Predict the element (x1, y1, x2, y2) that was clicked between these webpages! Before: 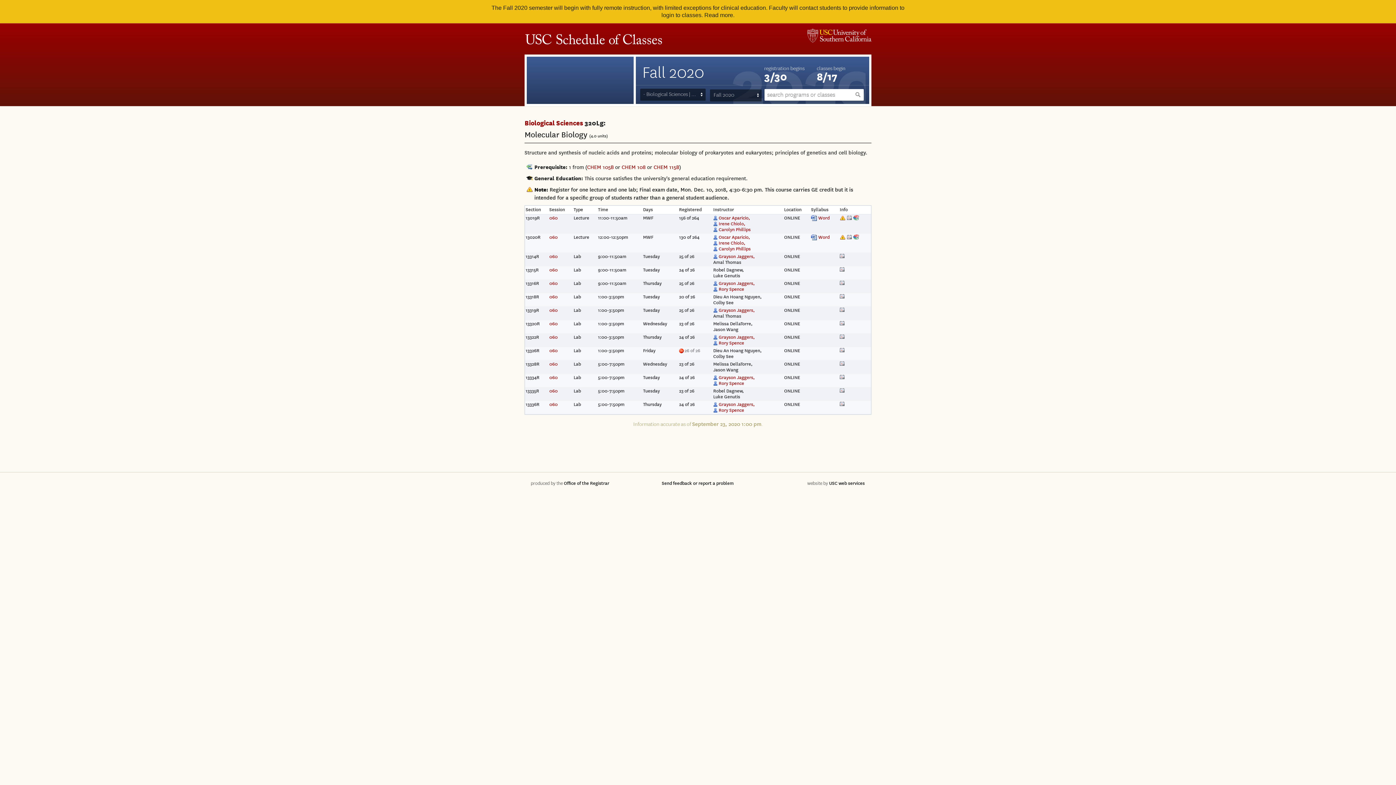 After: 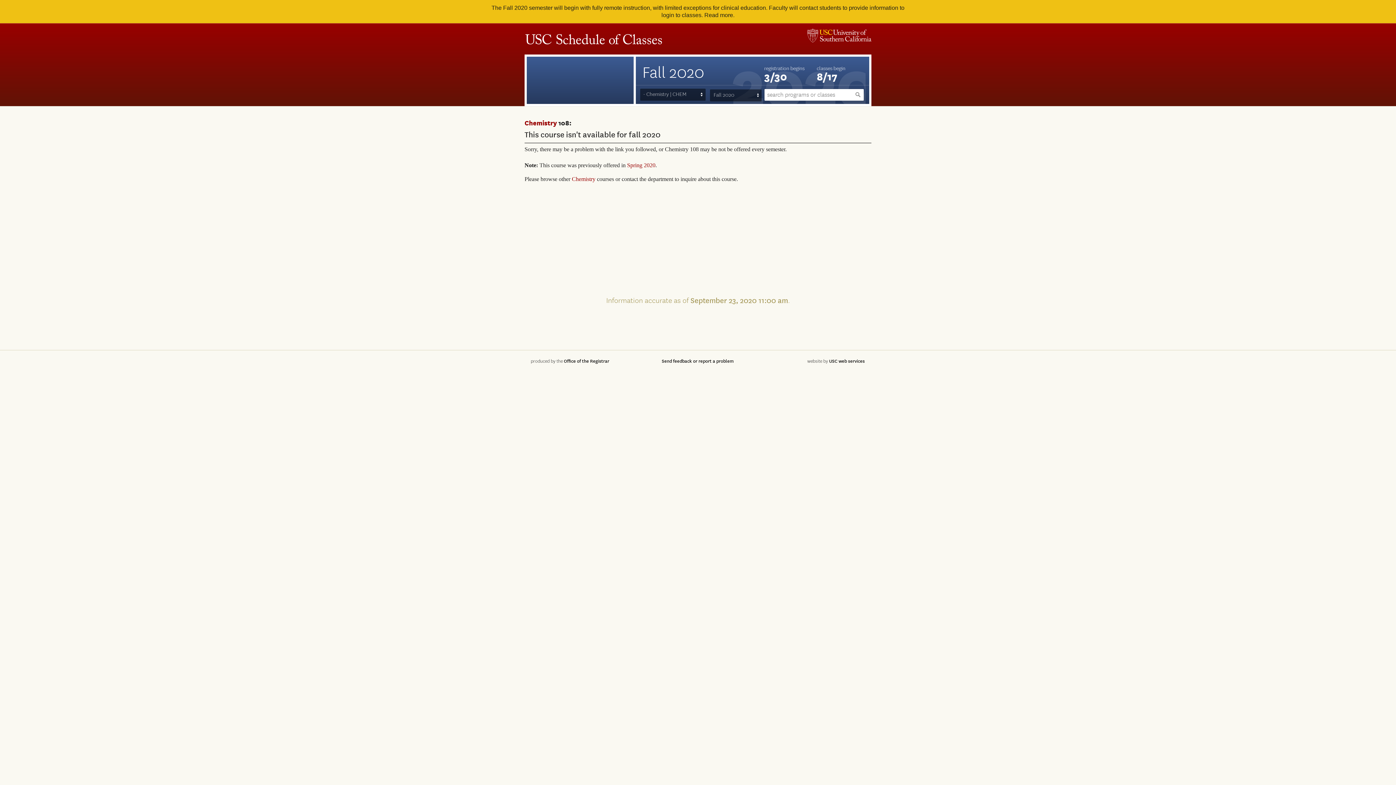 Action: bbox: (621, 164, 645, 170) label: CHEM 108